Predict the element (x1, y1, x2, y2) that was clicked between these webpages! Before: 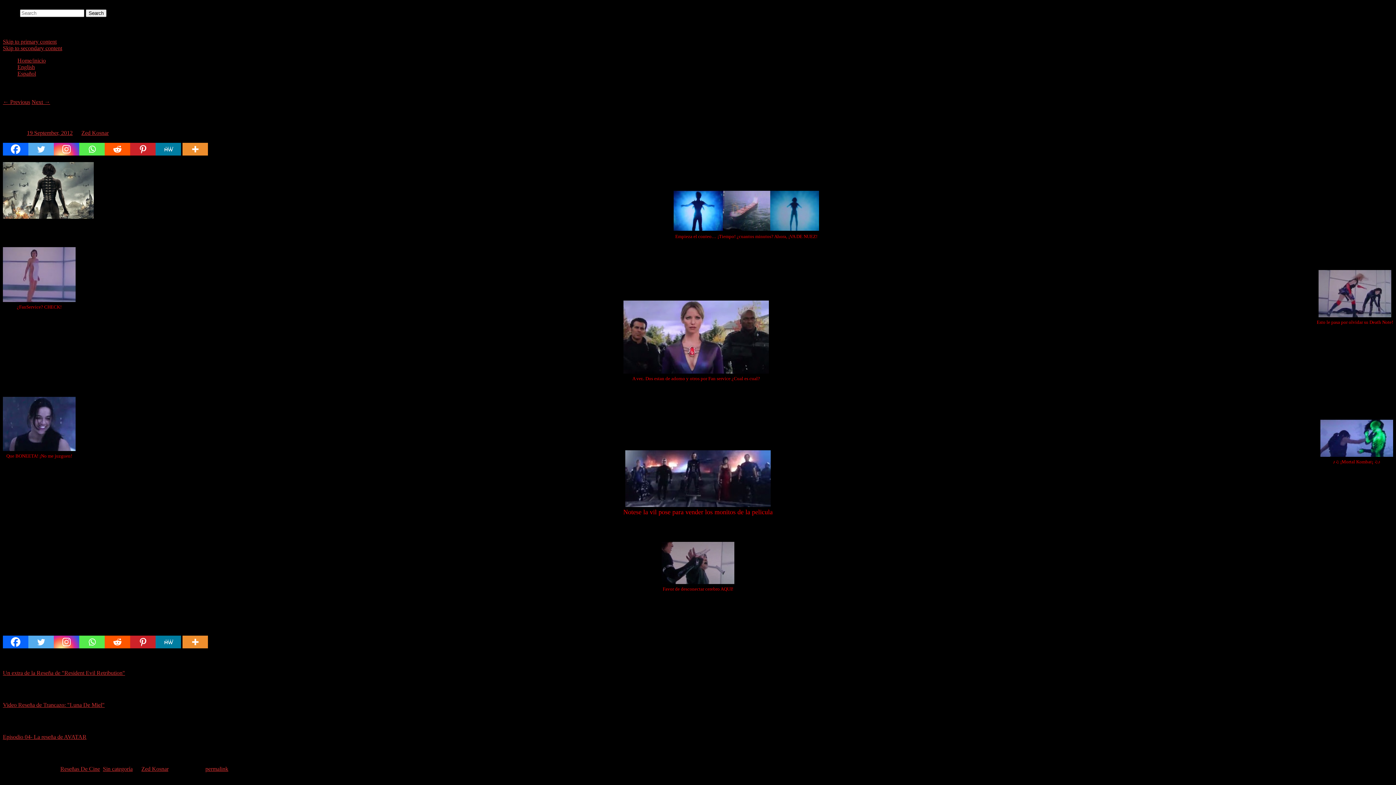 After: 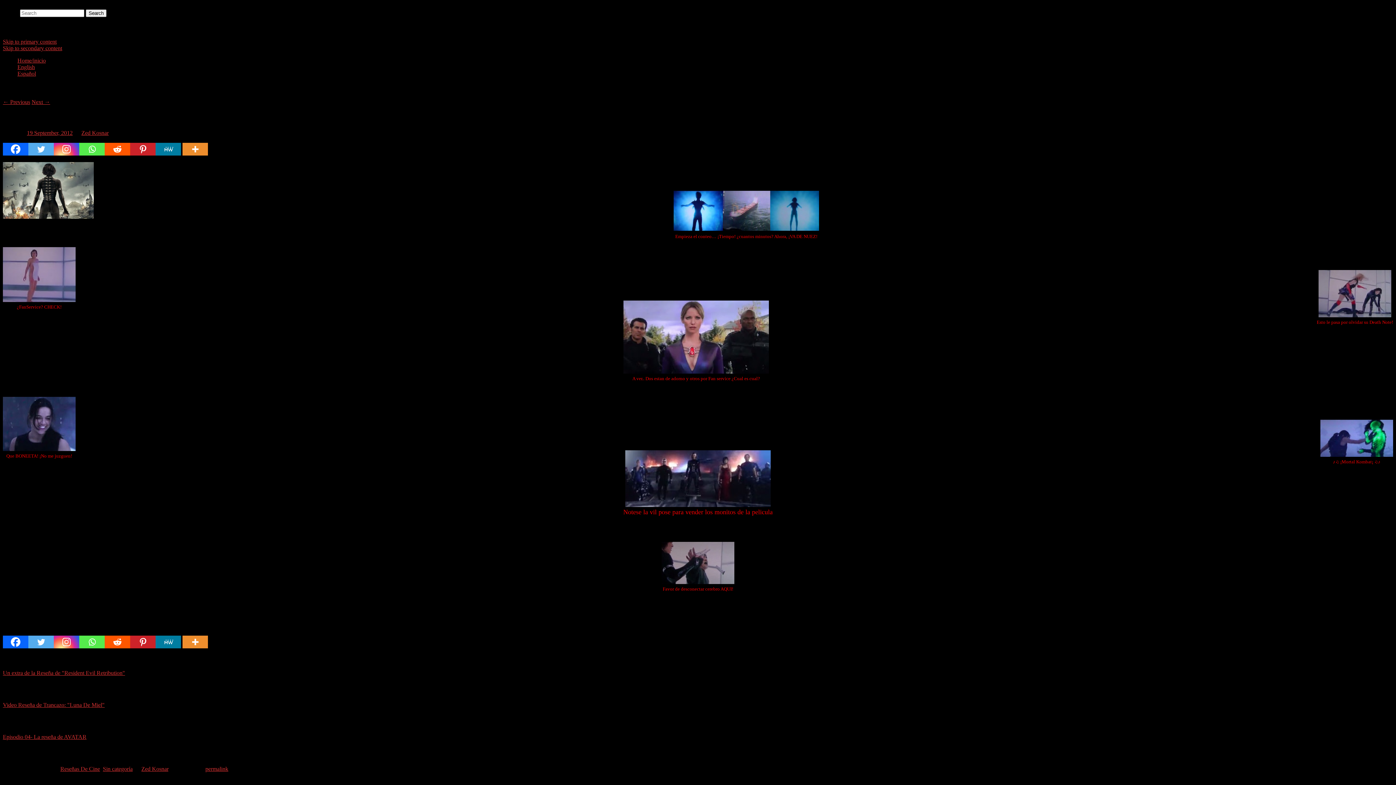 Action: bbox: (155, 635, 181, 648) label: MeWe